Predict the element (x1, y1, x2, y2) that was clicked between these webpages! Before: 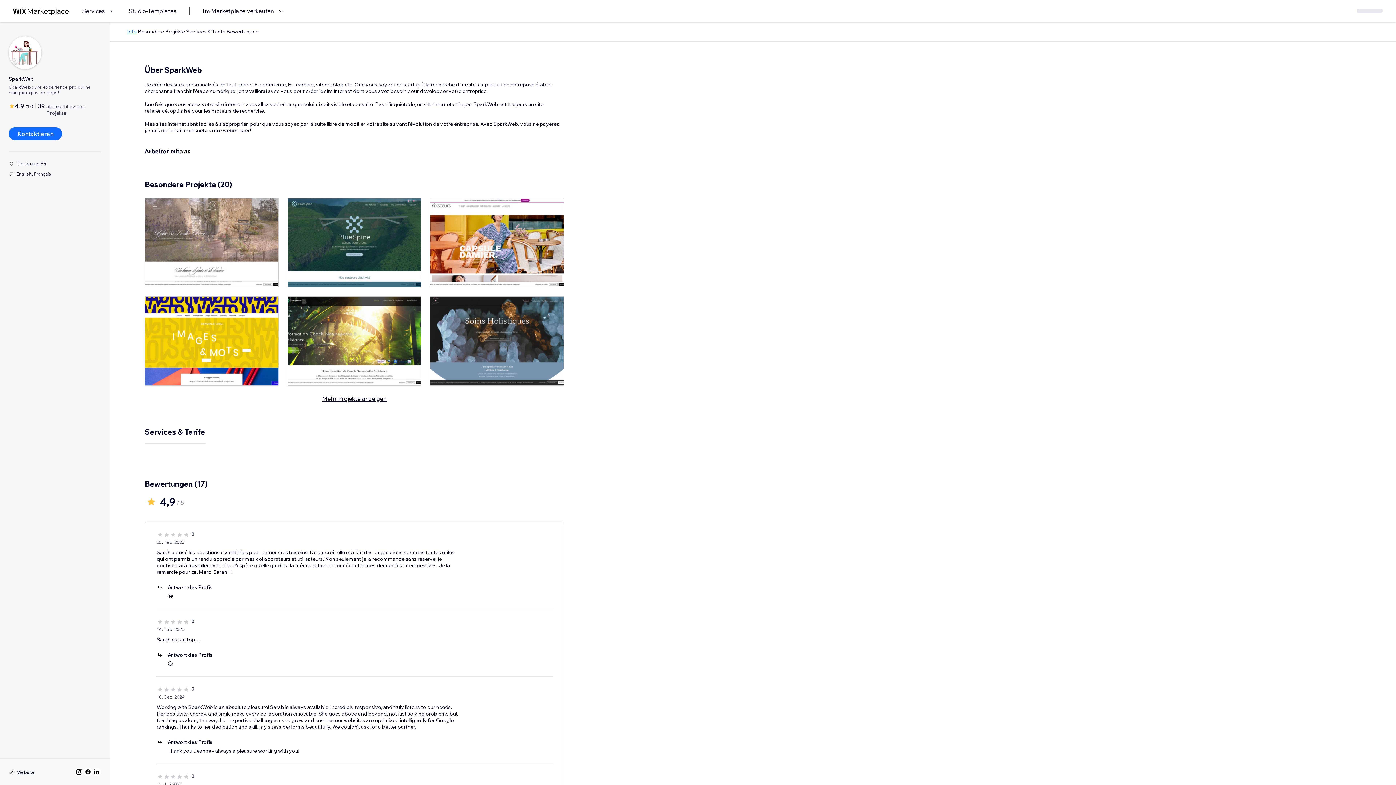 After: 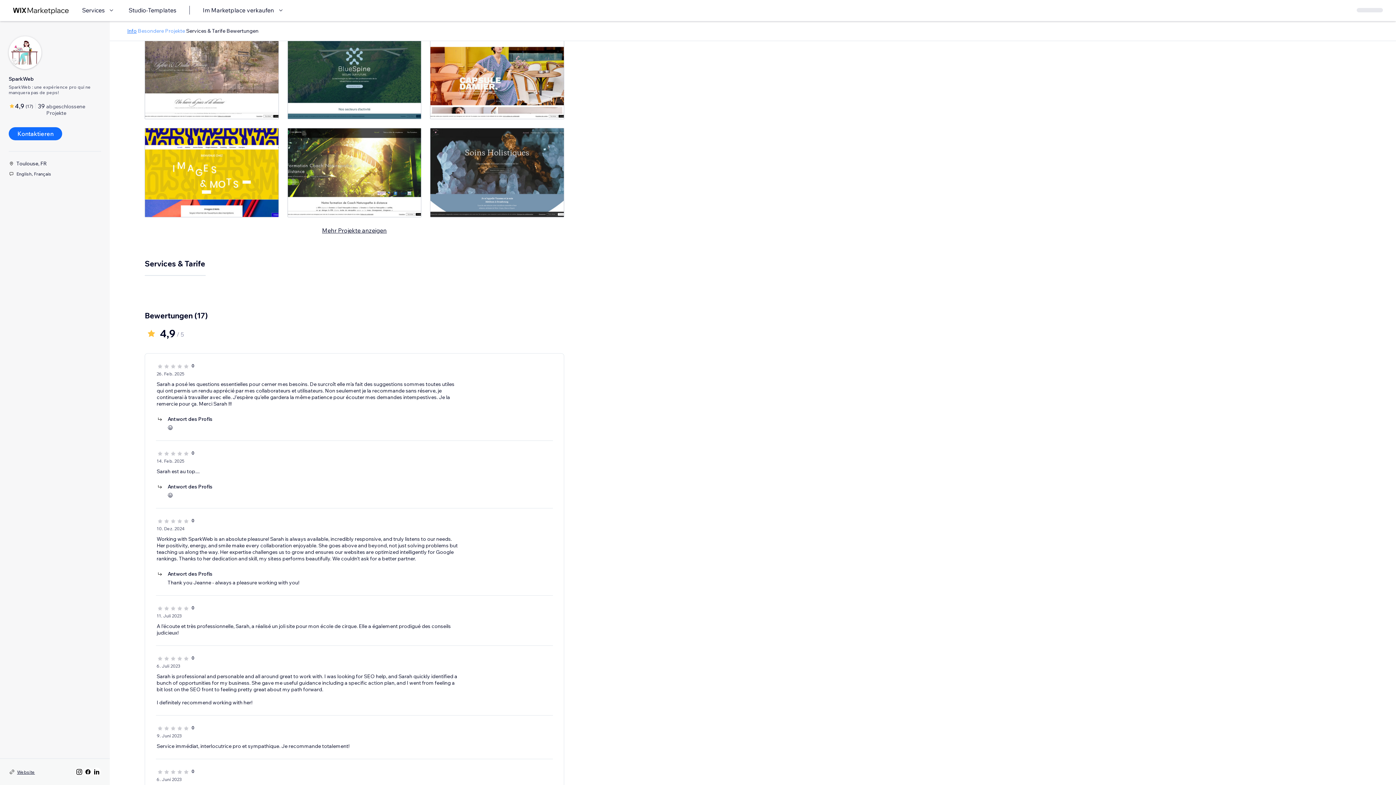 Action: bbox: (137, 28, 185, 34) label: Besondere Projekte